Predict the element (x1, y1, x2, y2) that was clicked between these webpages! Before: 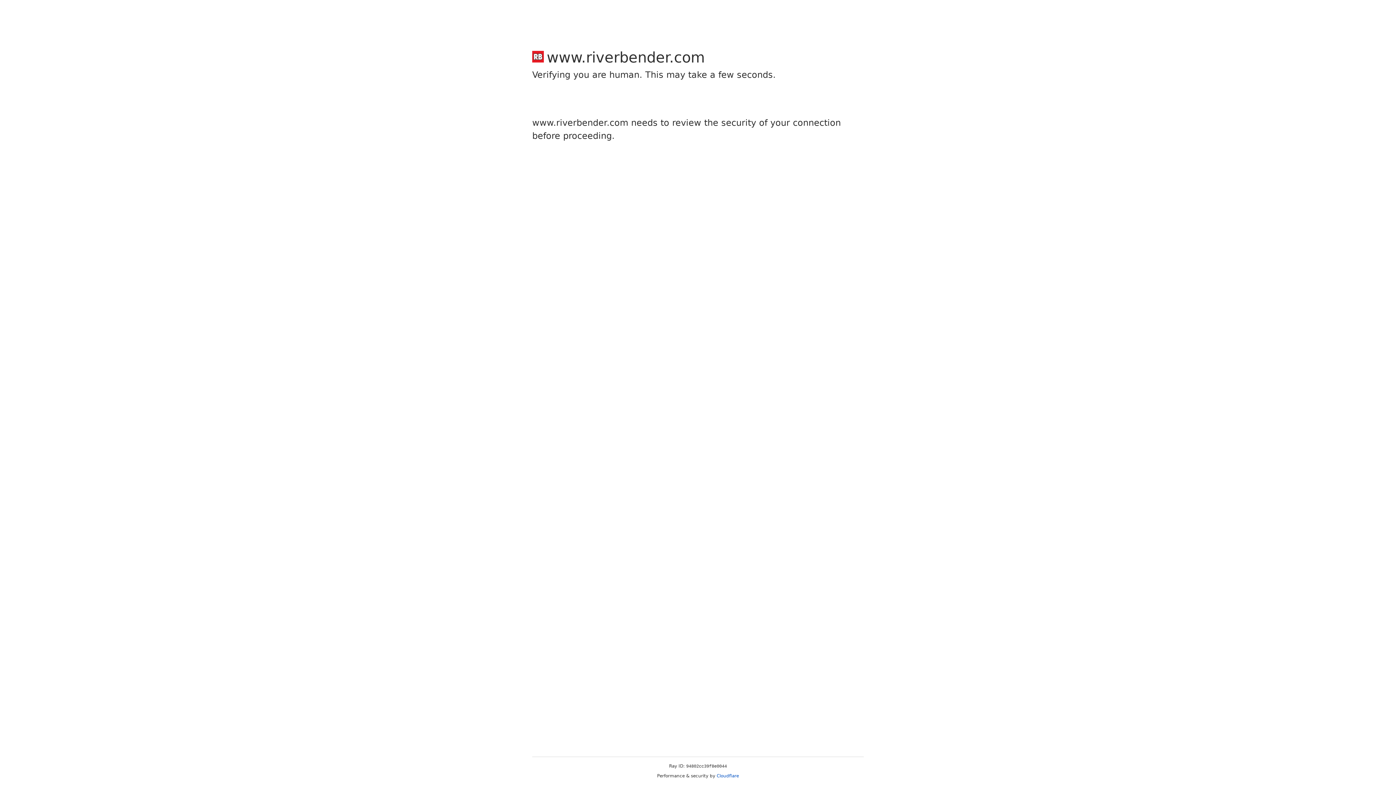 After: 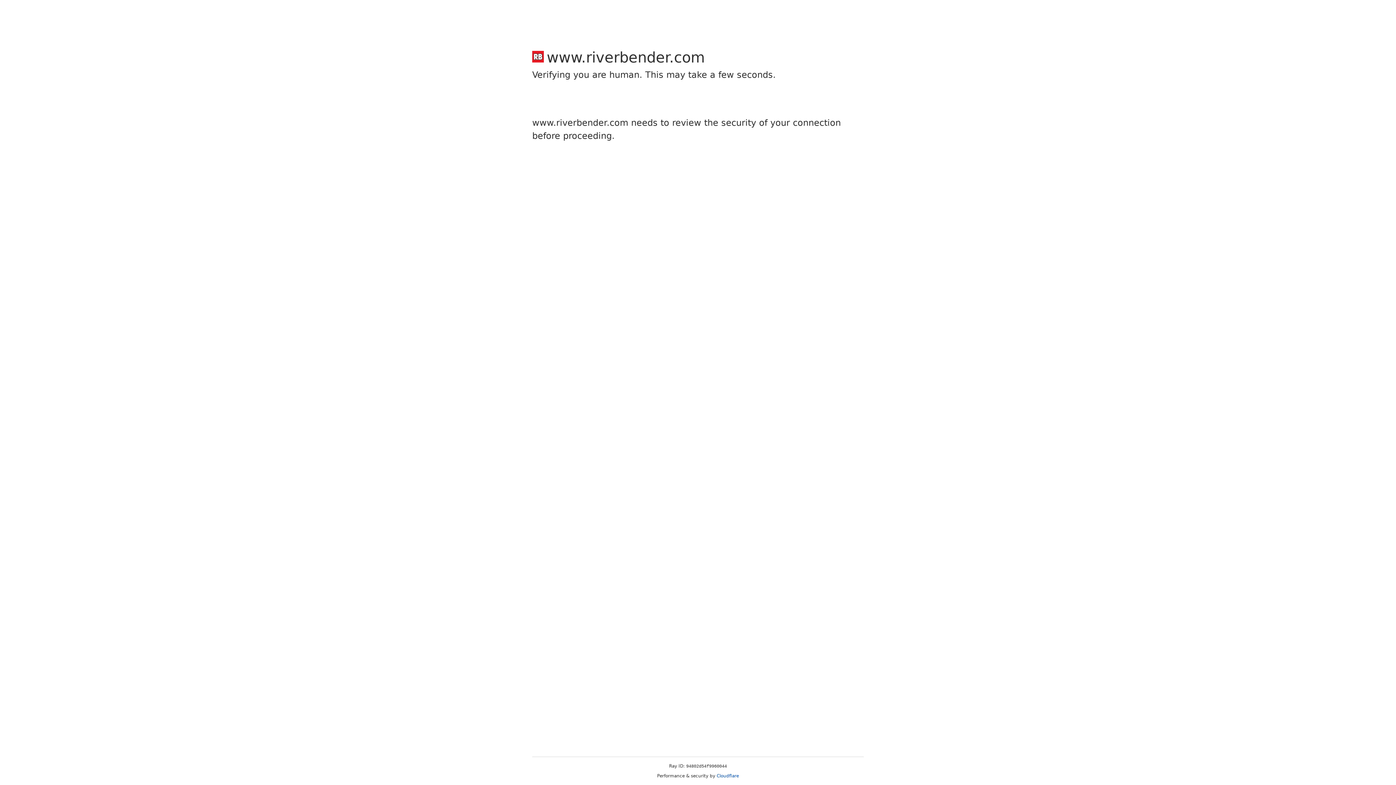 Action: bbox: (716, 773, 739, 778) label: Cloudflare